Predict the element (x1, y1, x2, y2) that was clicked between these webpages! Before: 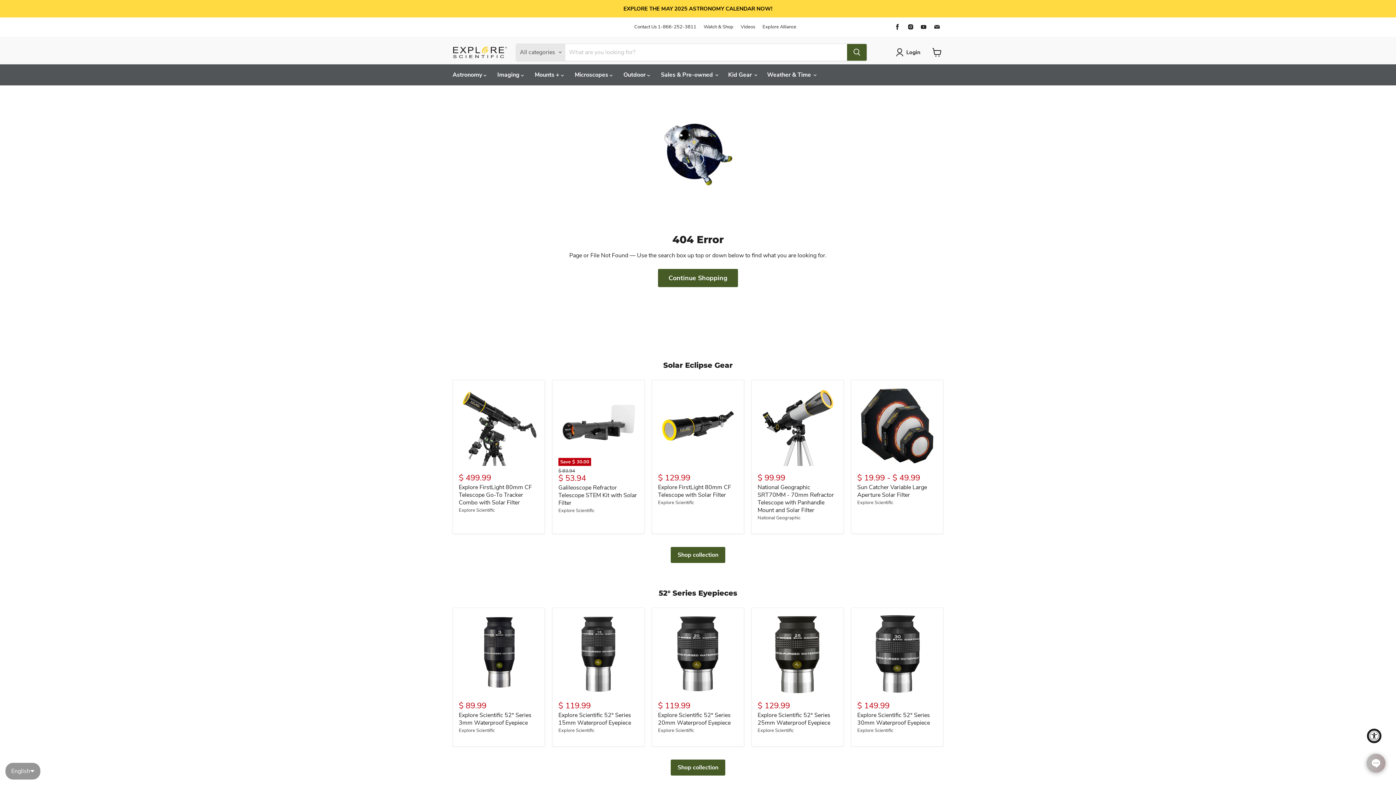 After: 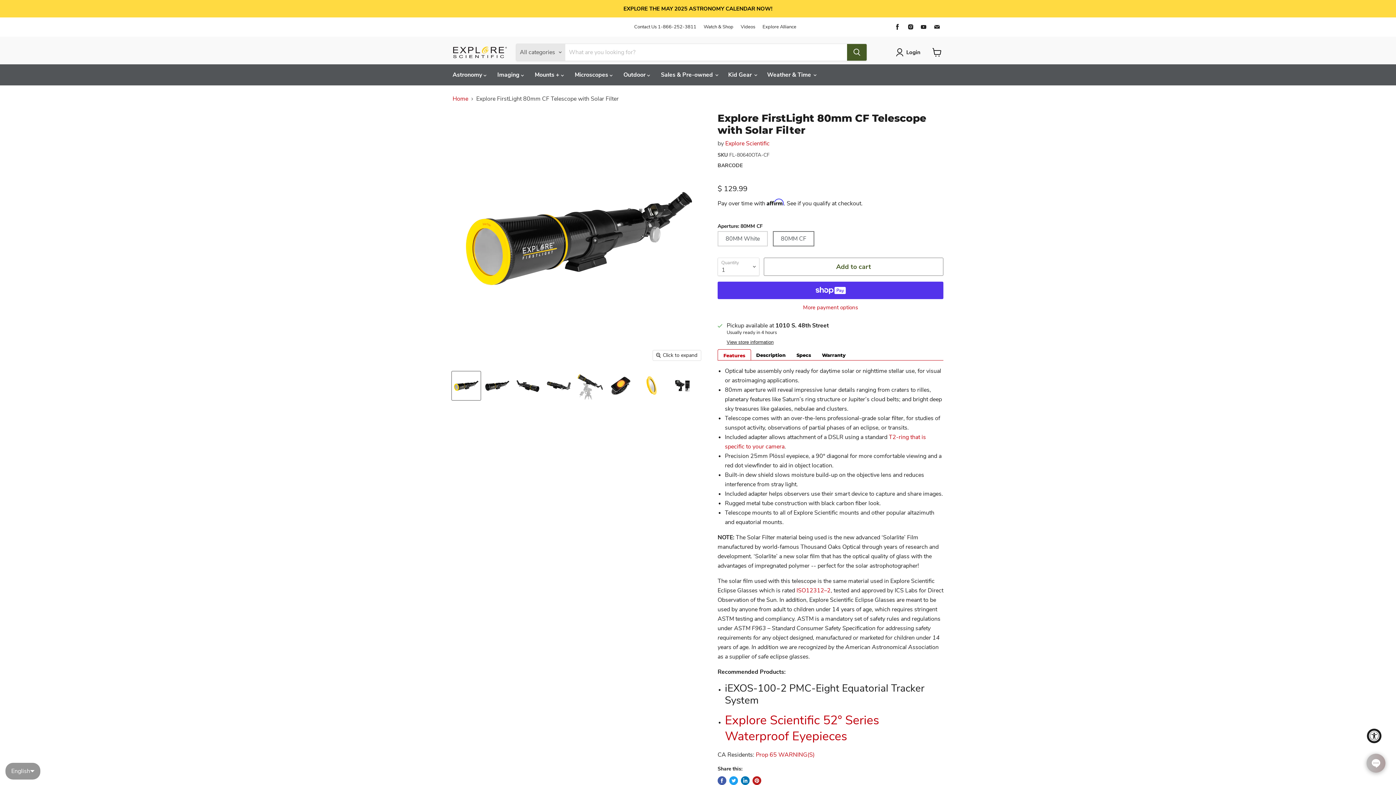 Action: label: Explore FirstLight 80mm CF Telescope with Solar Filter bbox: (658, 483, 731, 499)